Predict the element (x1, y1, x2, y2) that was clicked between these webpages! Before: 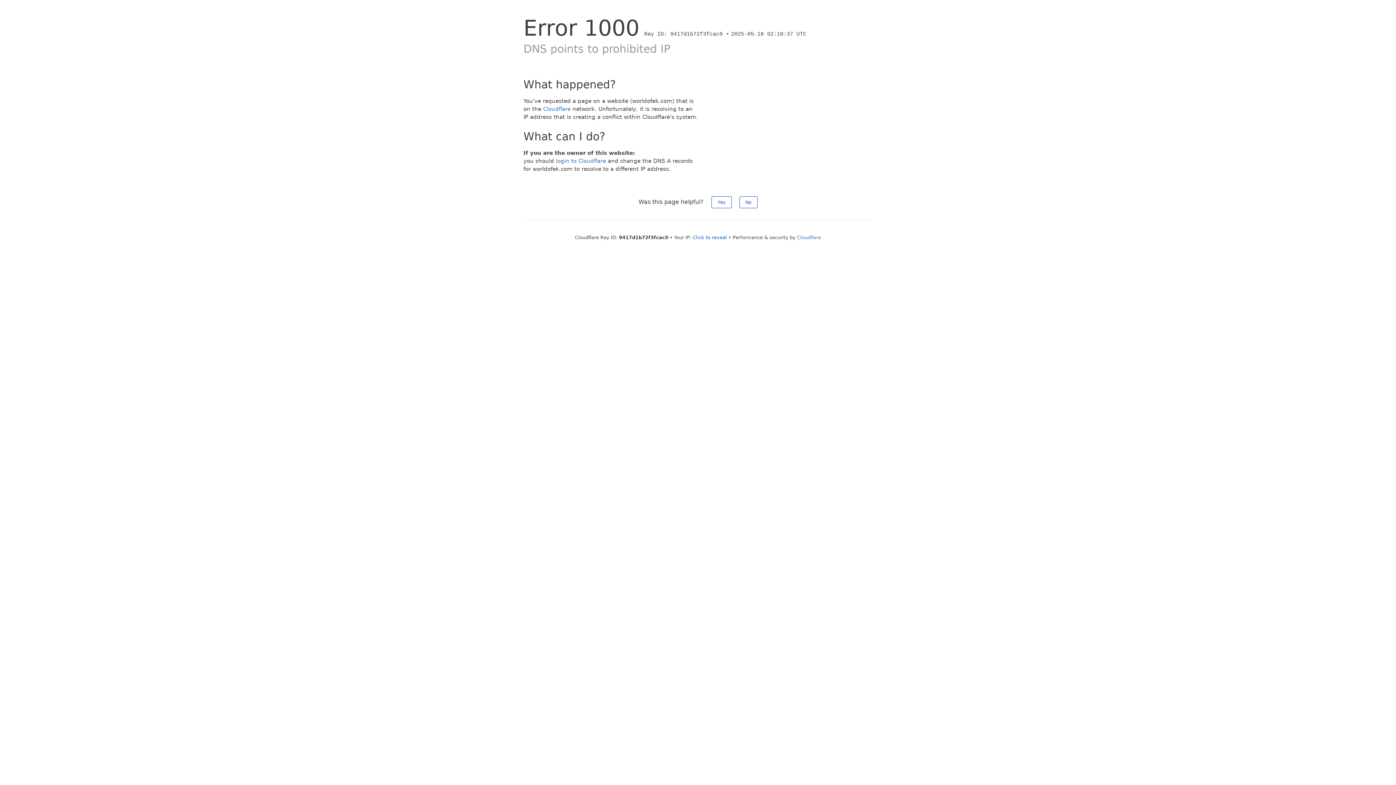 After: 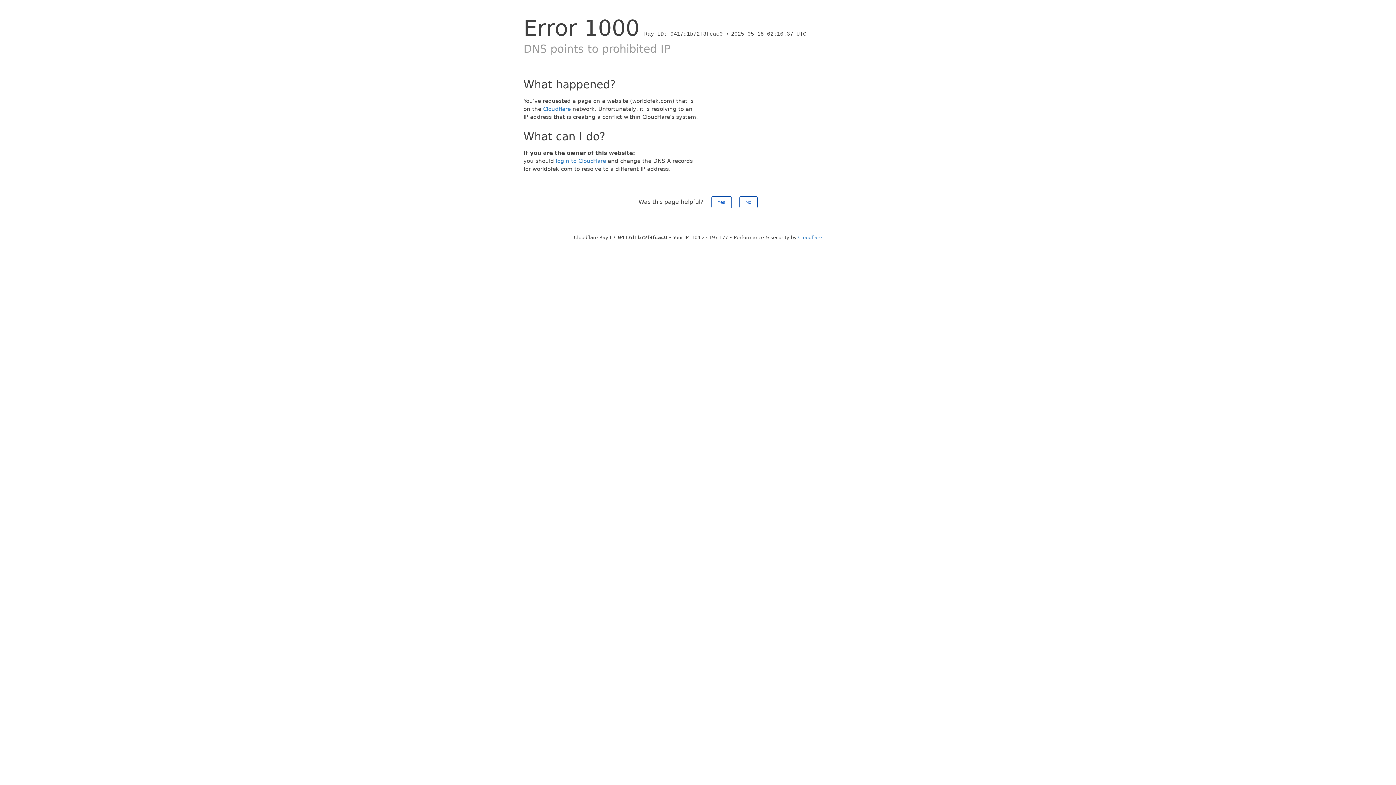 Action: bbox: (692, 234, 727, 240) label: Click to reveal